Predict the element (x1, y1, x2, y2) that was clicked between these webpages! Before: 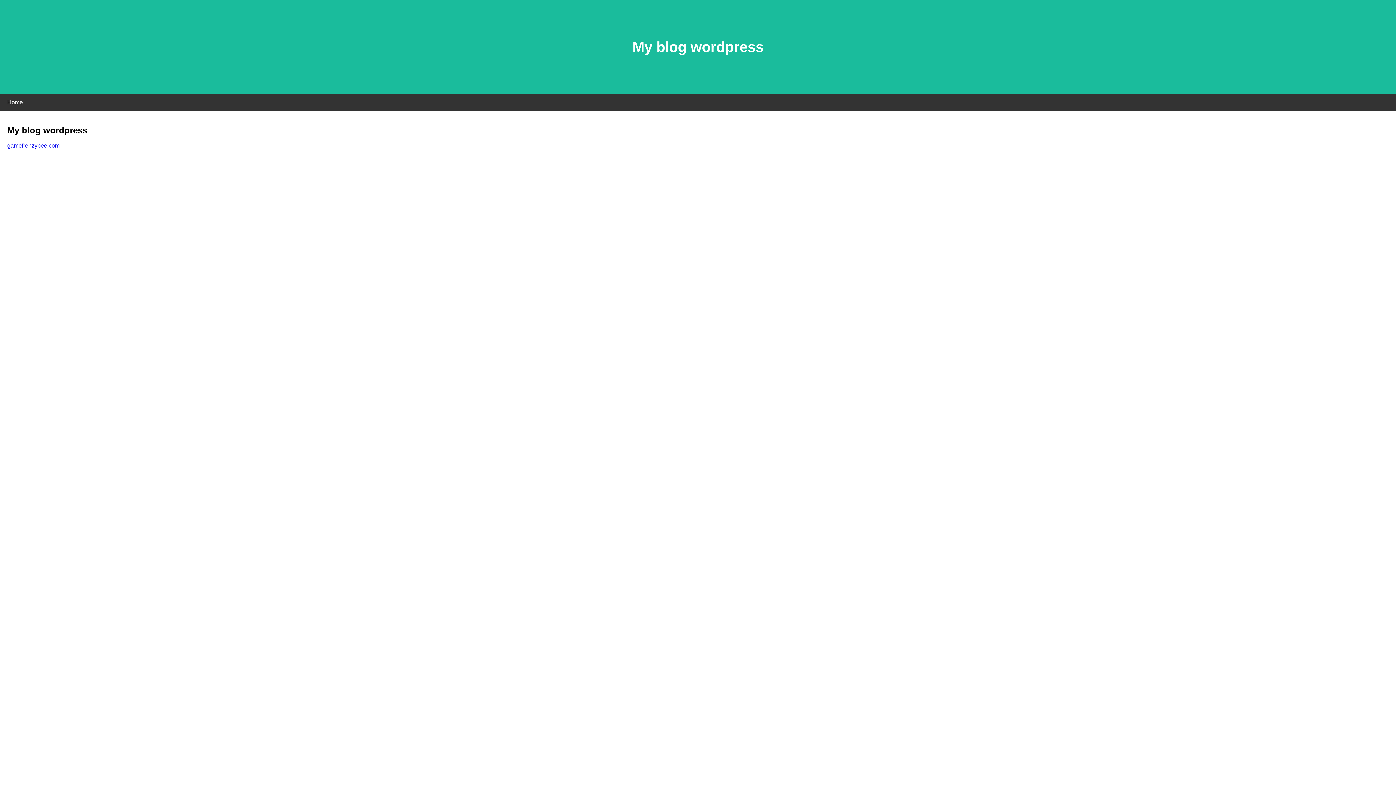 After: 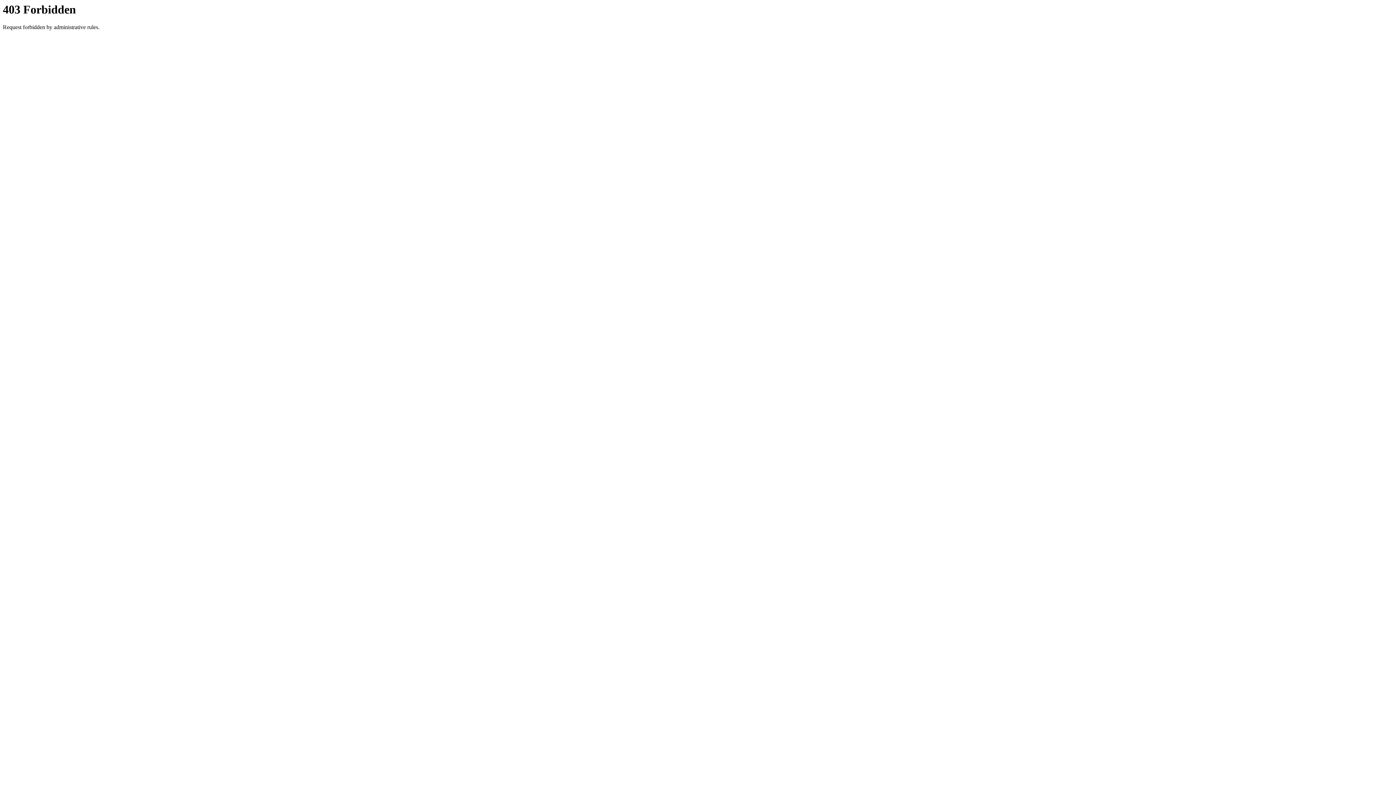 Action: label: gamefrenzybee.com bbox: (7, 142, 59, 148)